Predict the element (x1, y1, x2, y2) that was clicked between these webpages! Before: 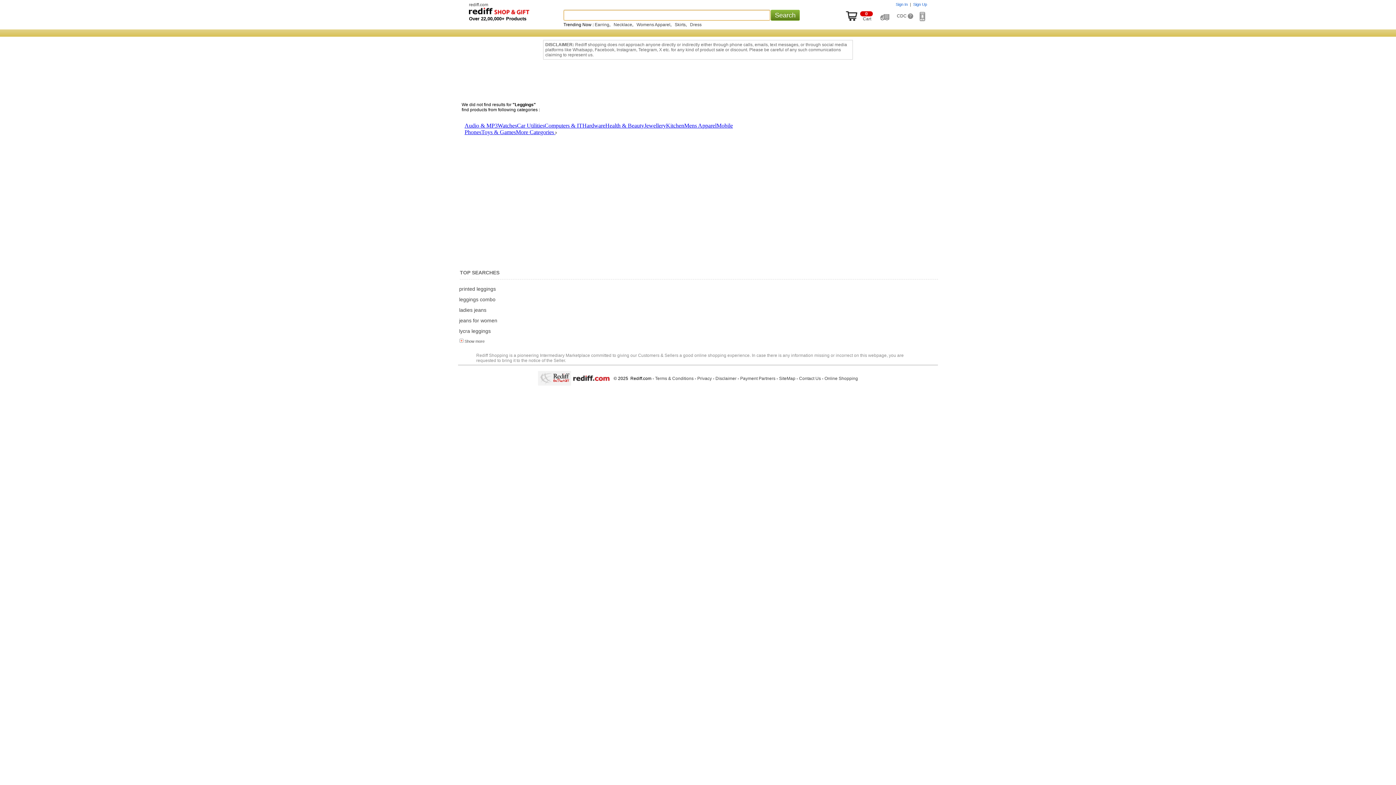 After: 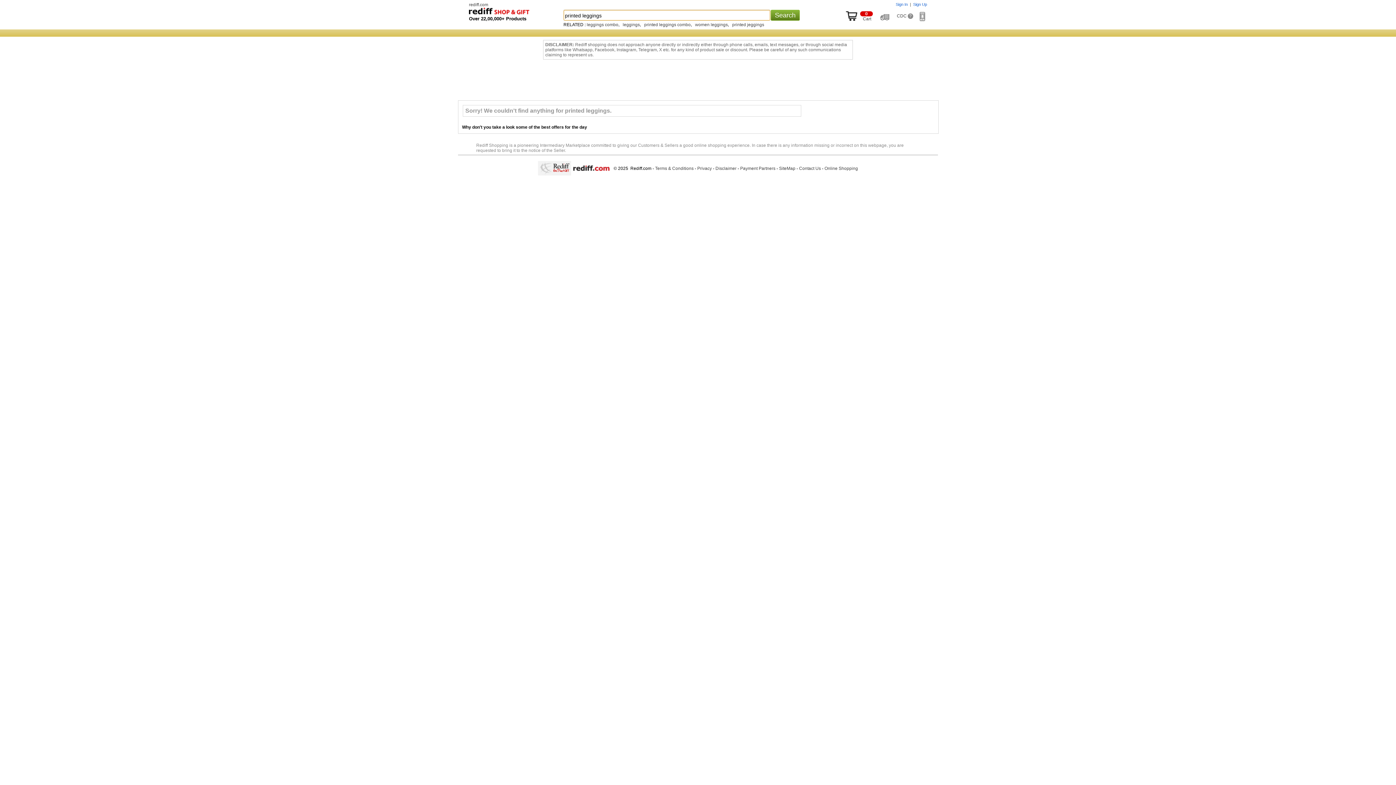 Action: bbox: (459, 286, 496, 292) label: printed leggings